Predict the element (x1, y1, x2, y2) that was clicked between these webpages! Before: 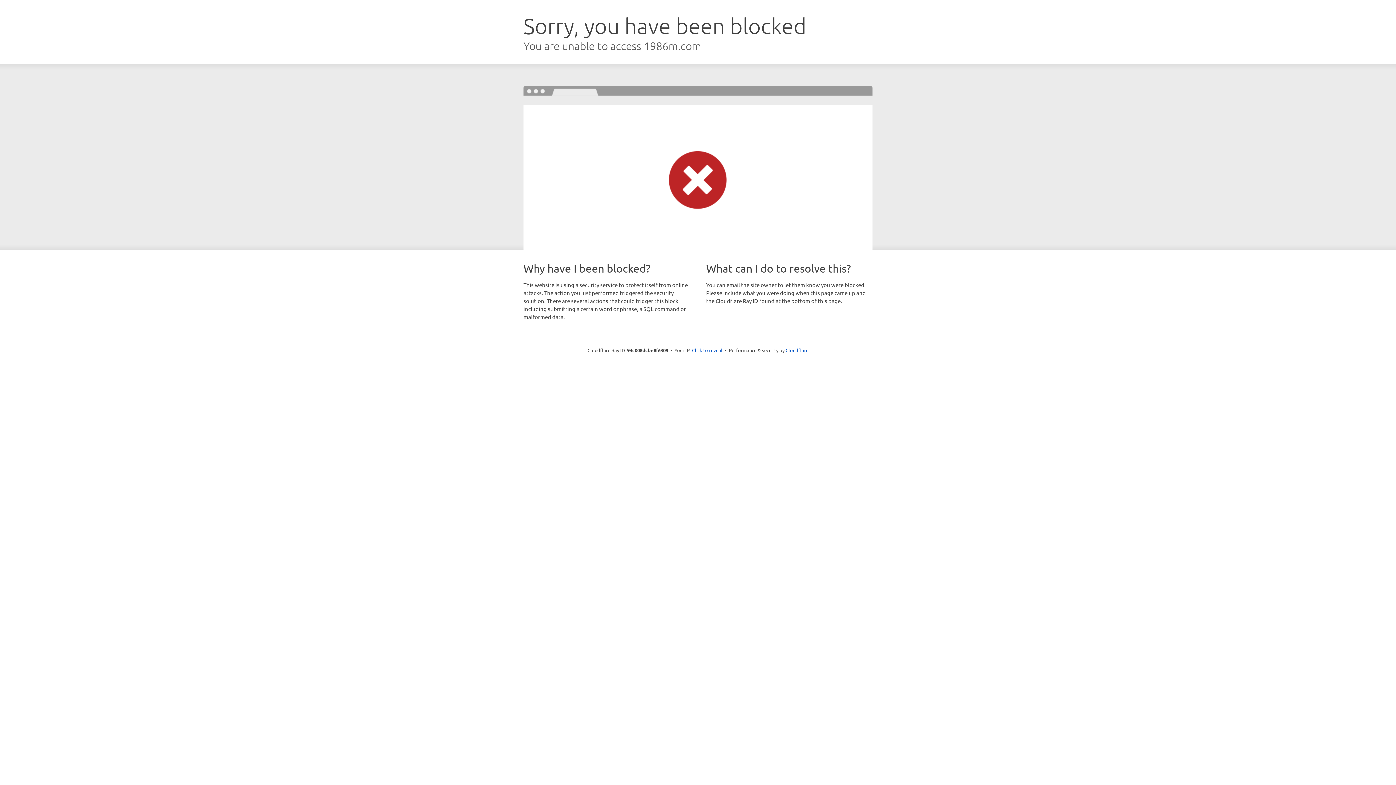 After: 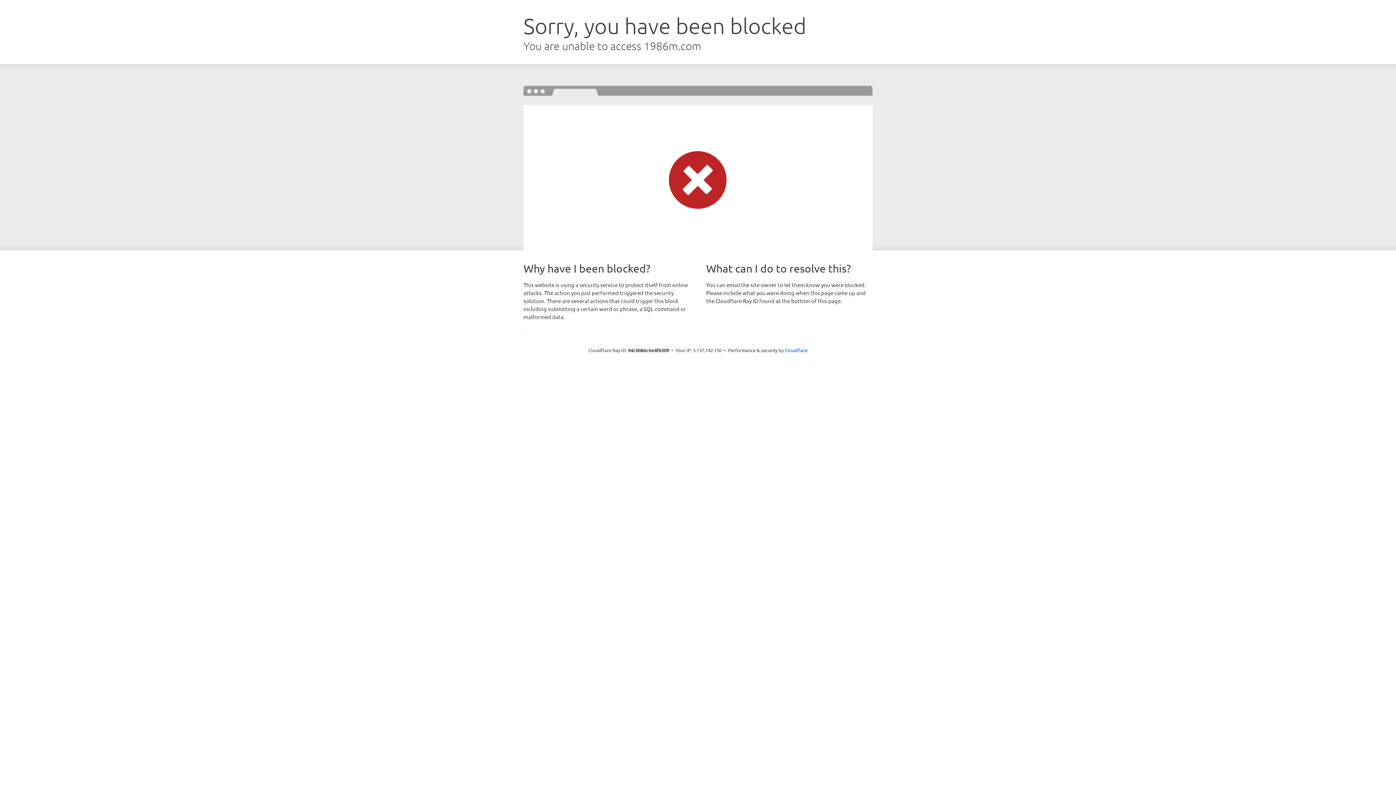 Action: label: Click to reveal bbox: (692, 346, 722, 353)